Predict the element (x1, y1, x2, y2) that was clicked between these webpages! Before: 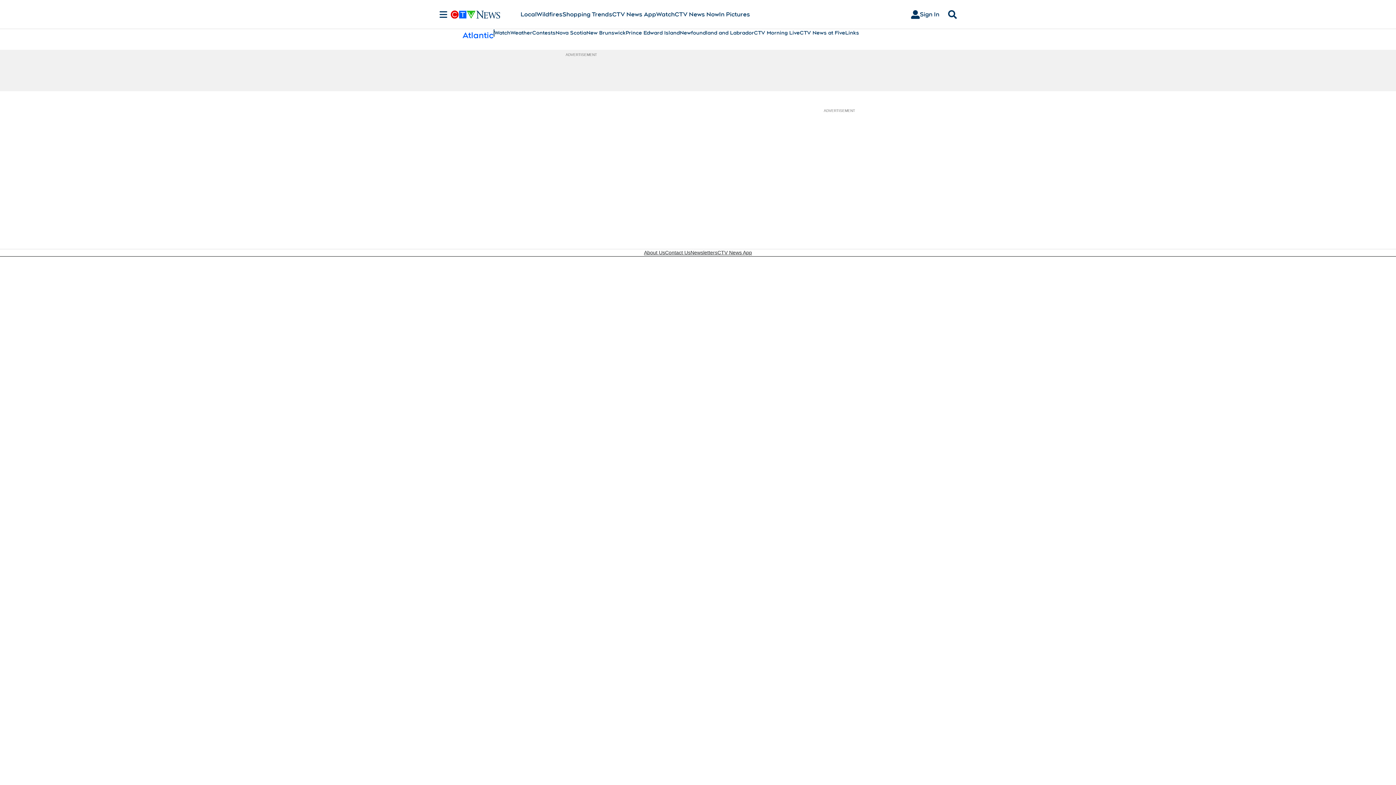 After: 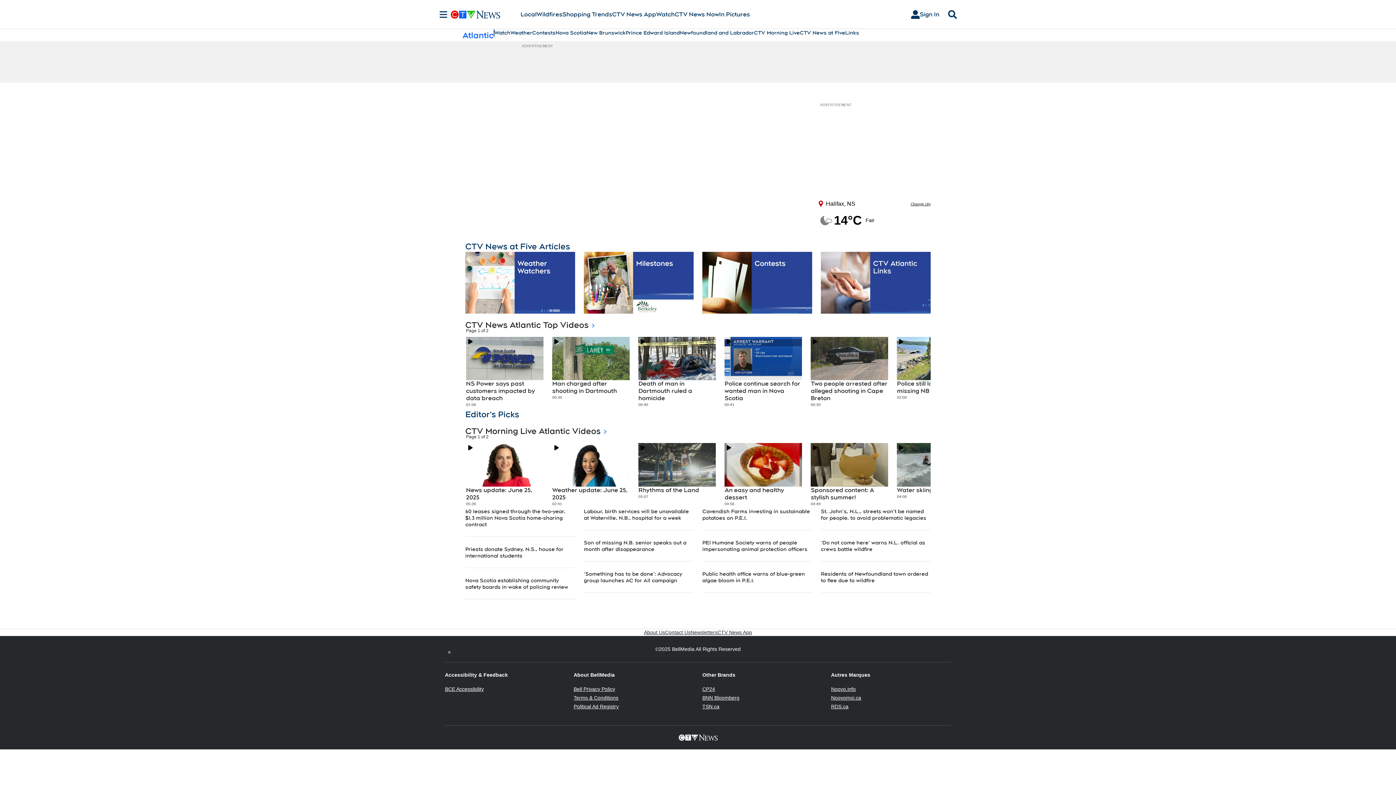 Action: label: CTV News at Five bbox: (800, 29, 845, 36)